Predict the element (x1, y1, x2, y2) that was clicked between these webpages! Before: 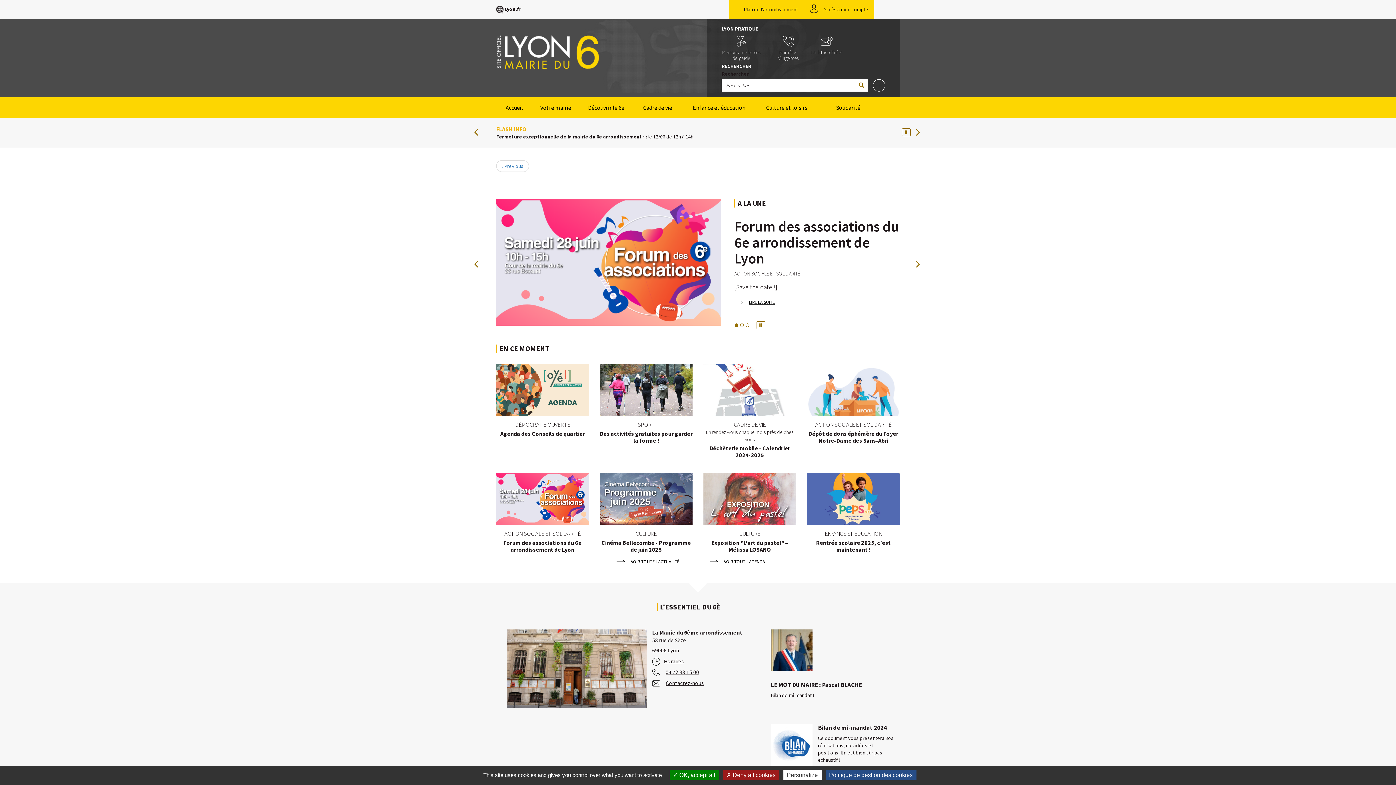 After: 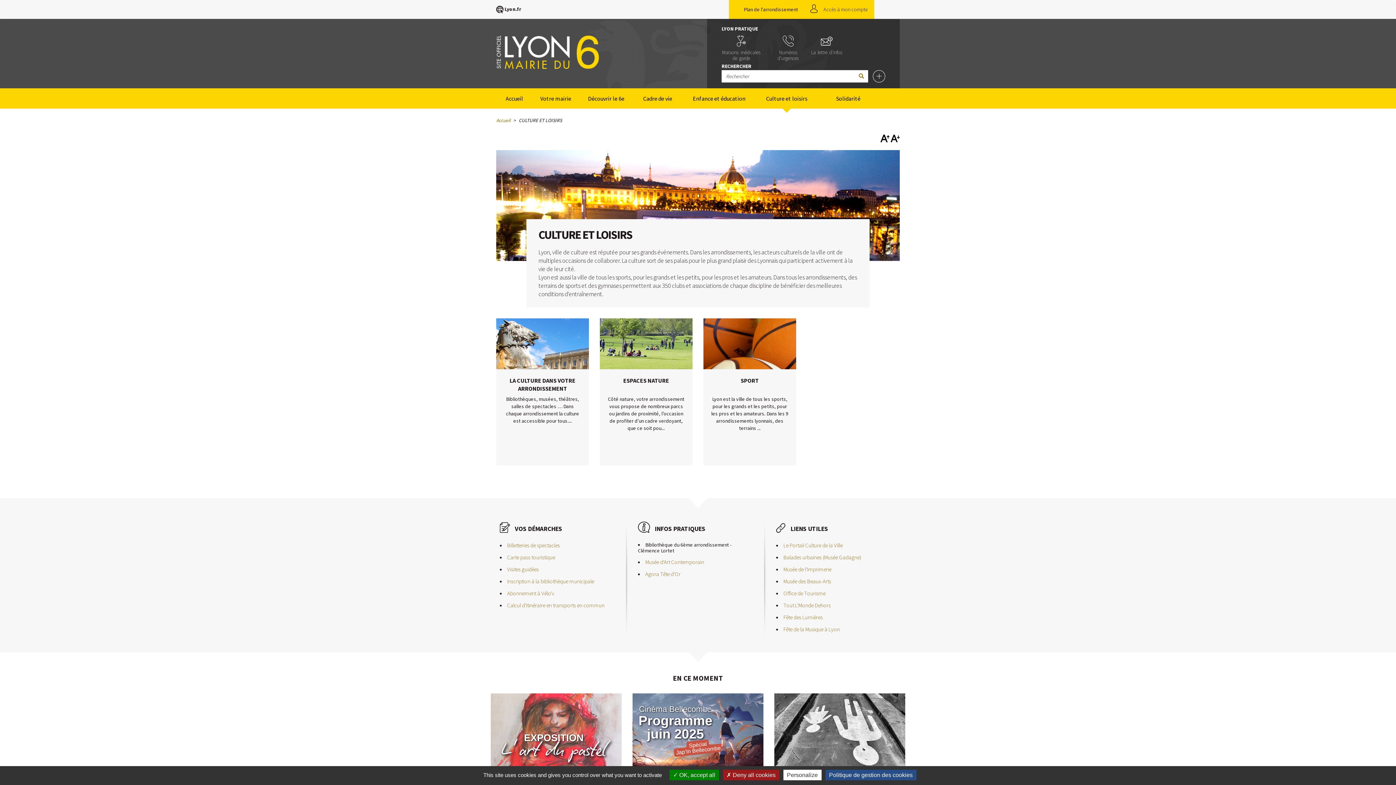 Action: bbox: (756, 97, 817, 117) label: Culture et loisirs